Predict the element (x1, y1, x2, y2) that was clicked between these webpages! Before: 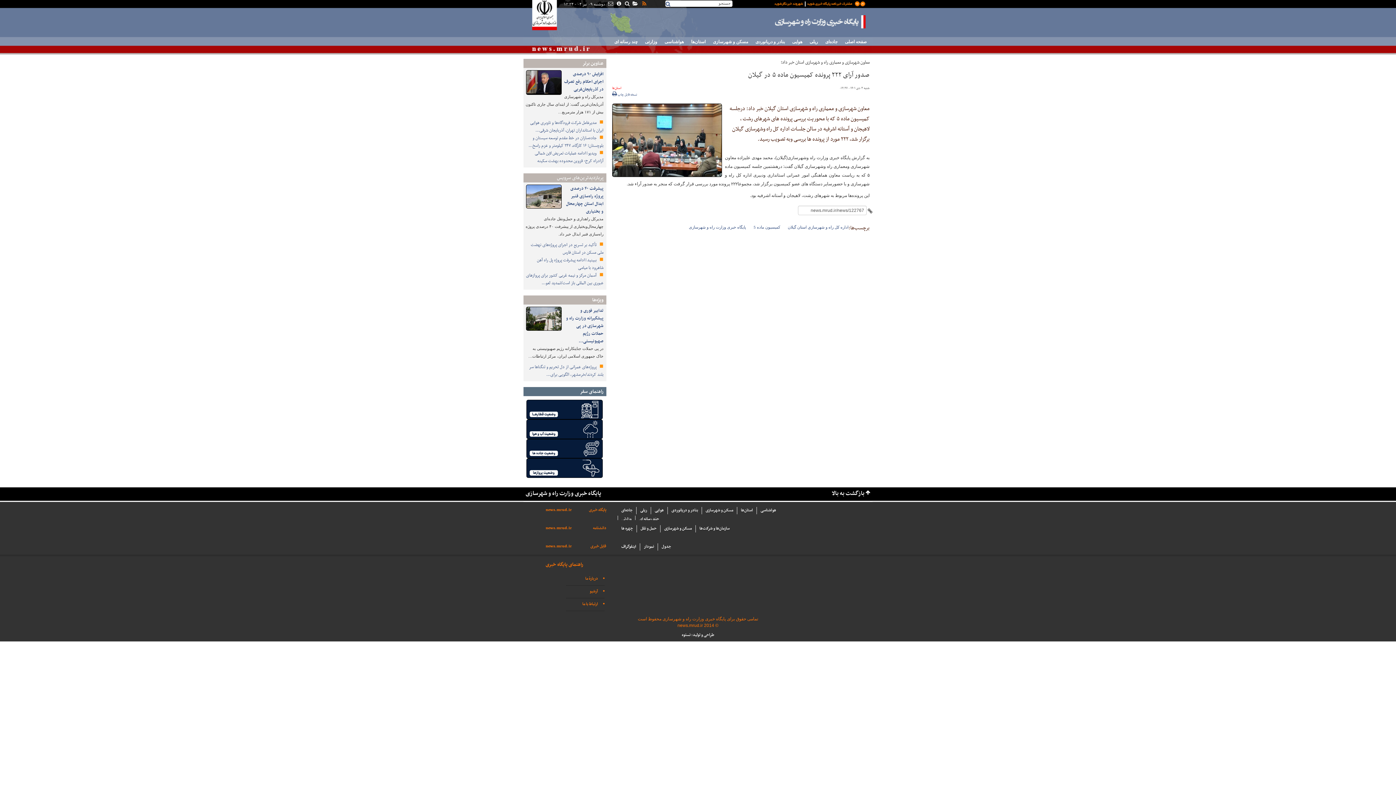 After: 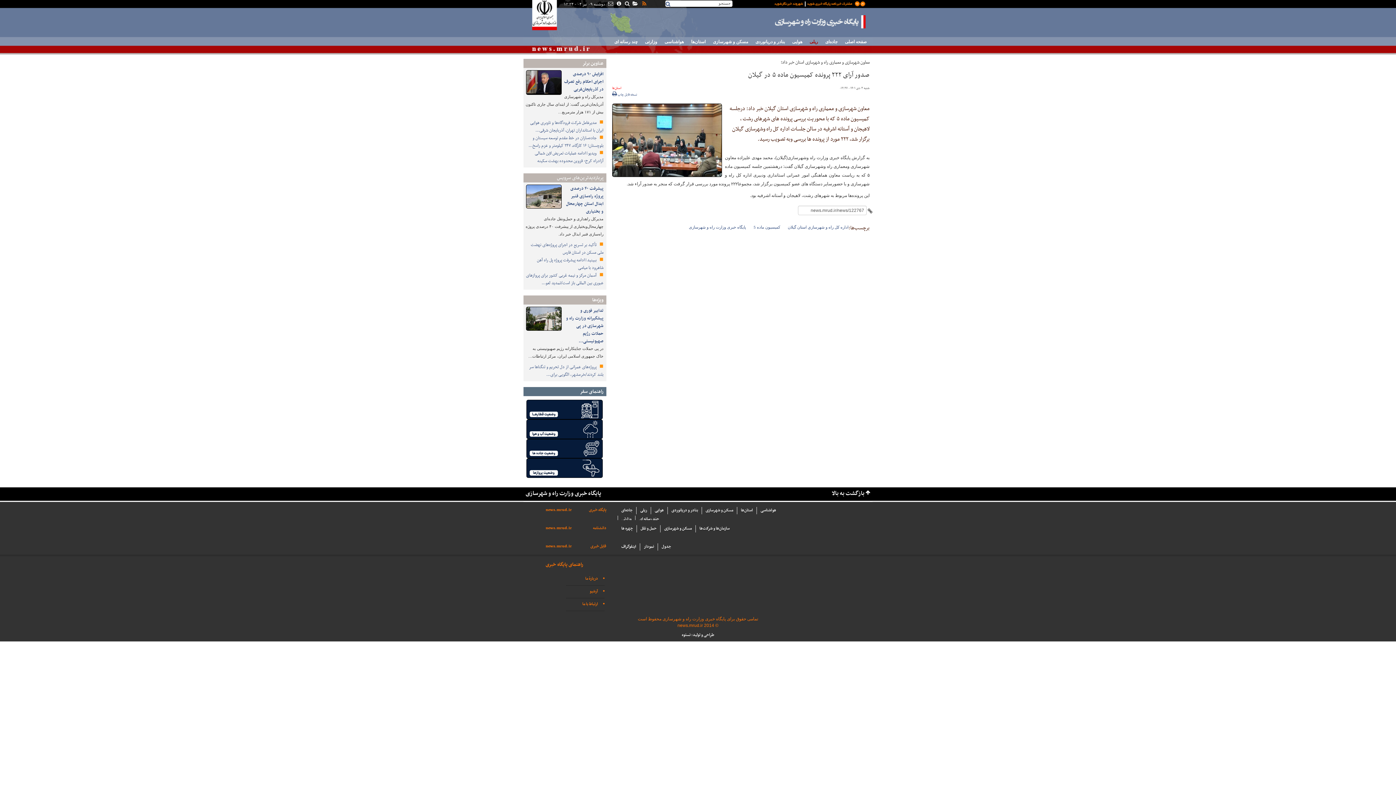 Action: bbox: (806, 38, 821, 48) label: ریلی